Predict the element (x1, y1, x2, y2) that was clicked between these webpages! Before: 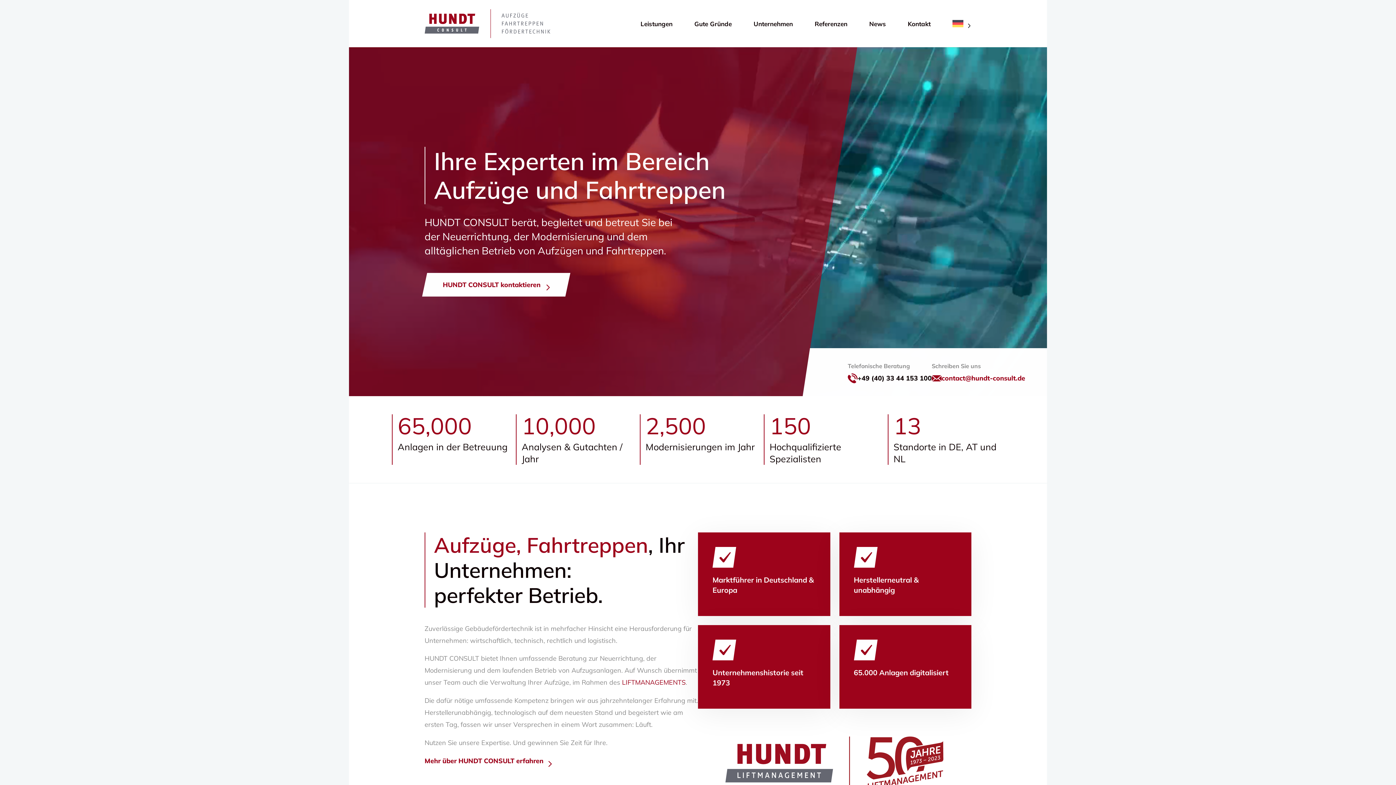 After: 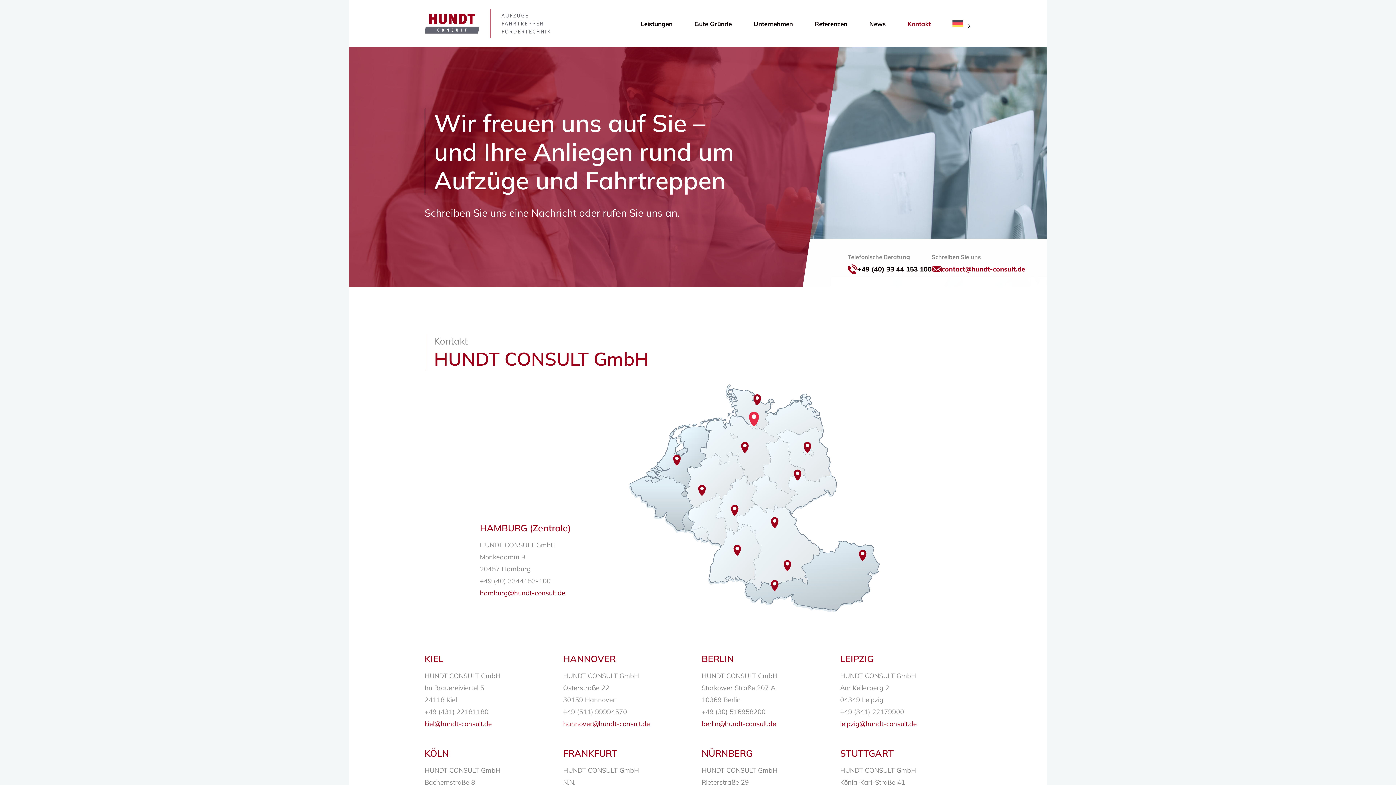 Action: bbox: (424, 273, 568, 296) label: HUNDT CONSULT kontaktieren